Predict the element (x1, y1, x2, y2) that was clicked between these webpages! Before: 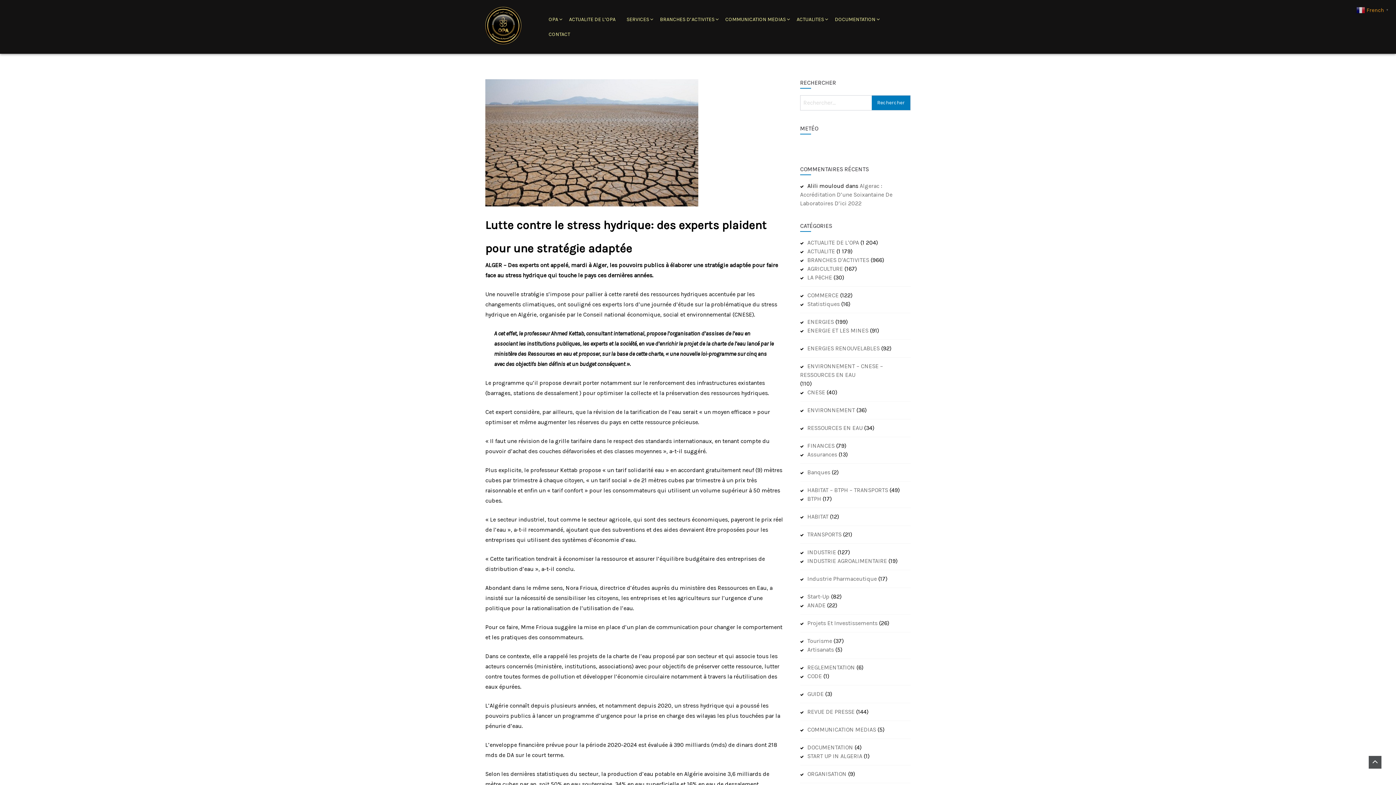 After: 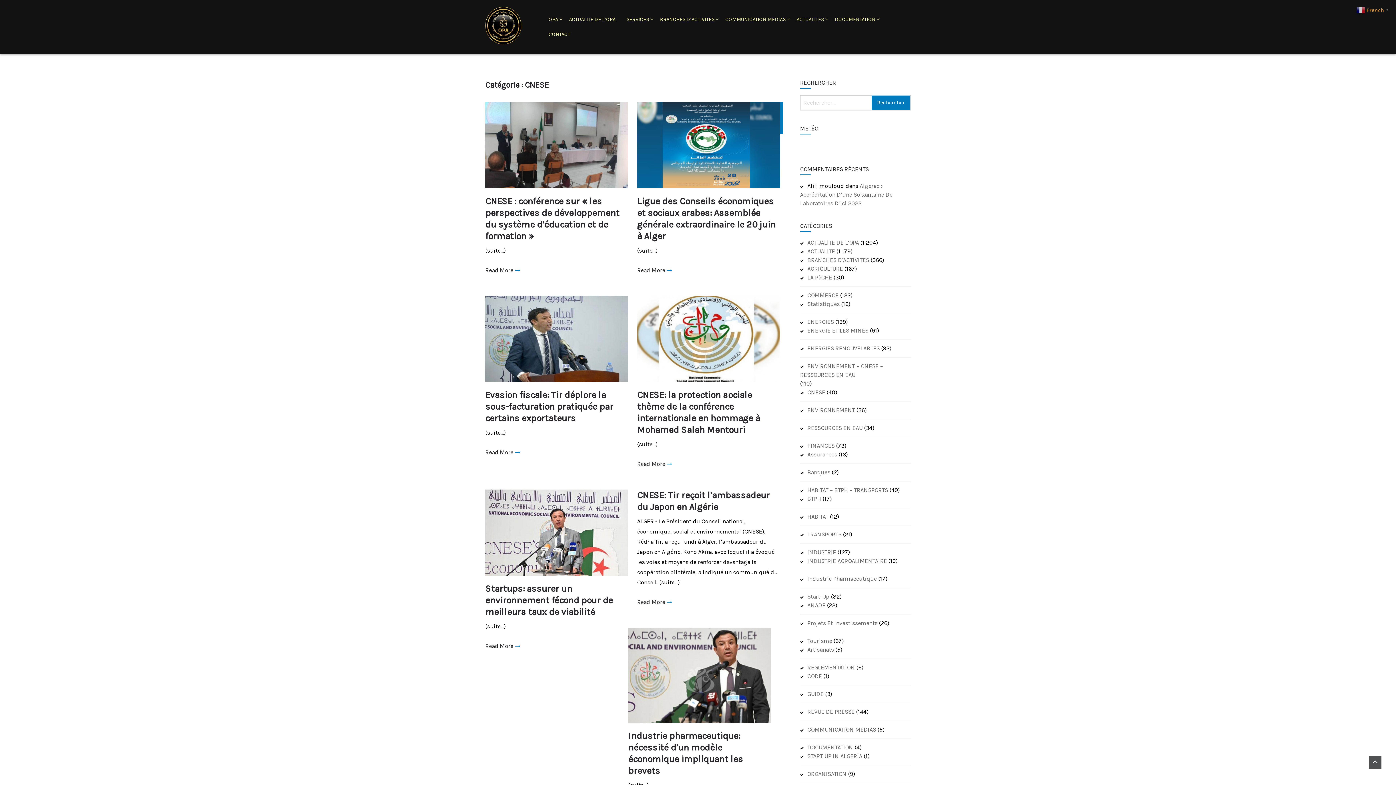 Action: label: CNESE bbox: (800, 388, 825, 396)